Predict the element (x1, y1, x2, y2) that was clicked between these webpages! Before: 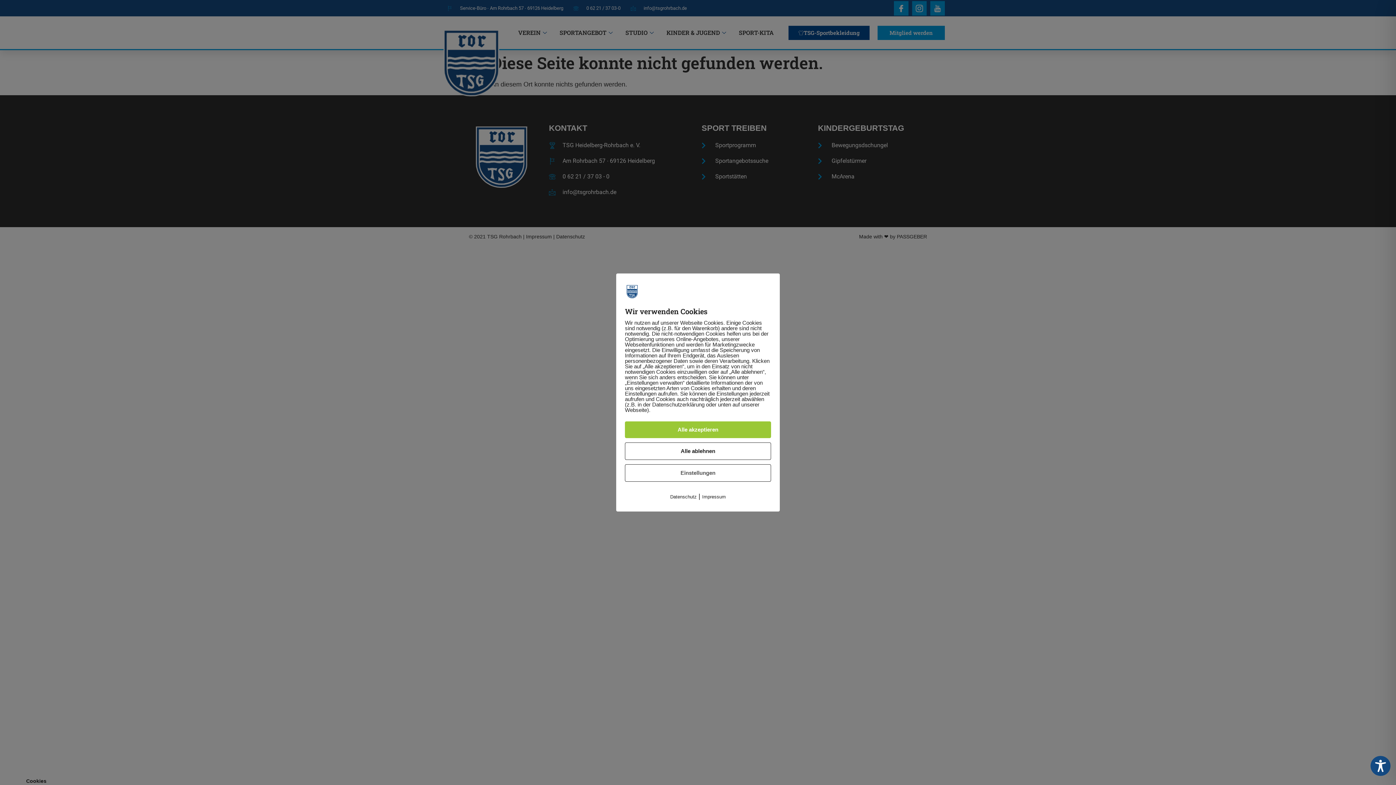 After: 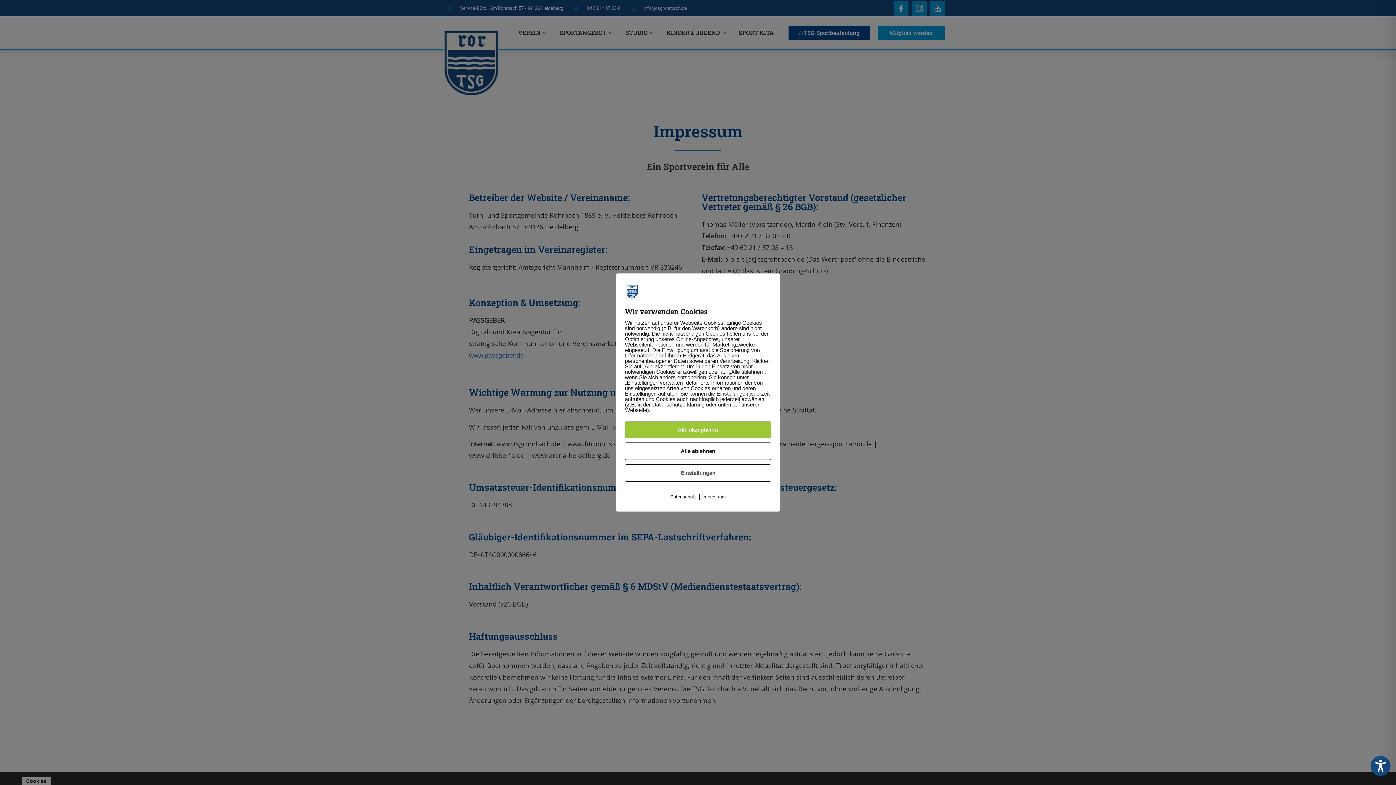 Action: bbox: (702, 494, 726, 499) label: Impressum